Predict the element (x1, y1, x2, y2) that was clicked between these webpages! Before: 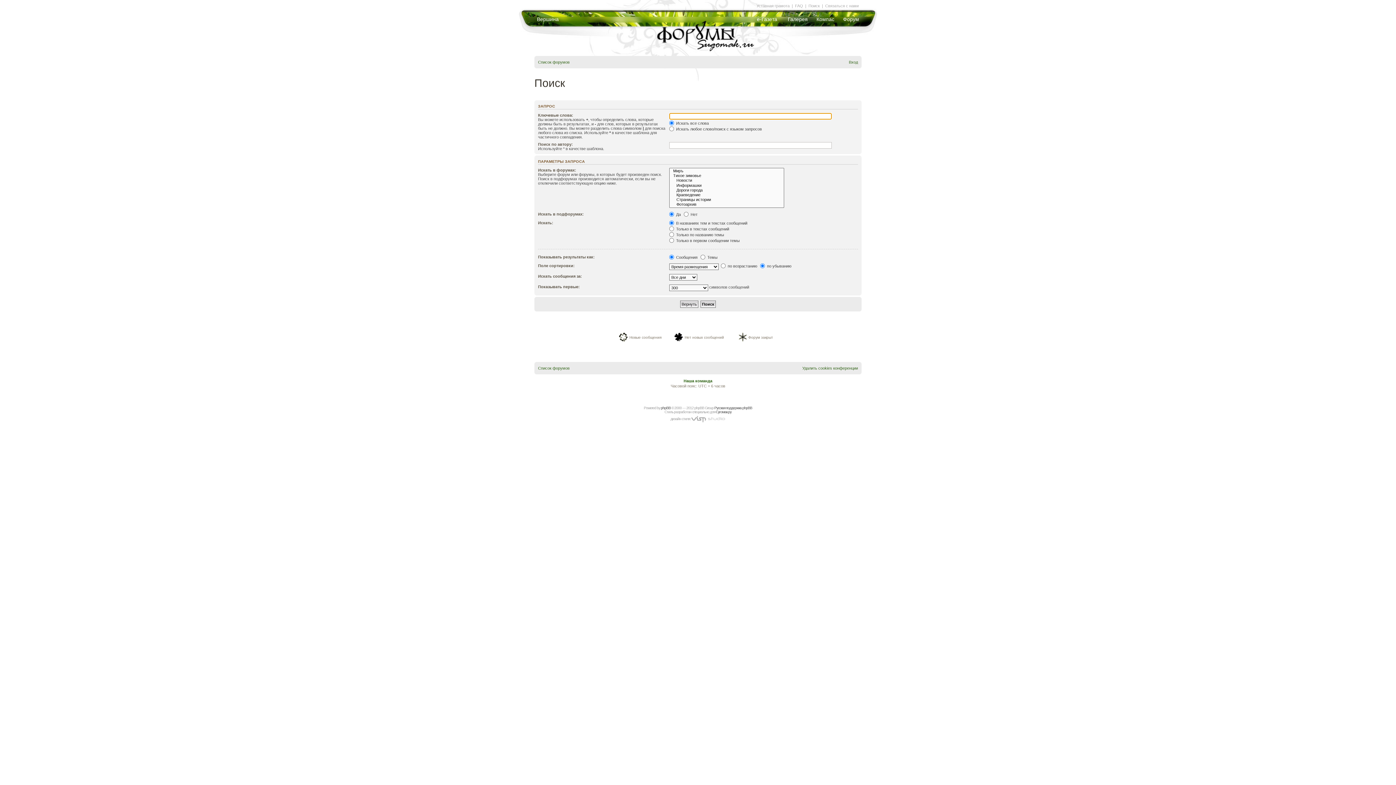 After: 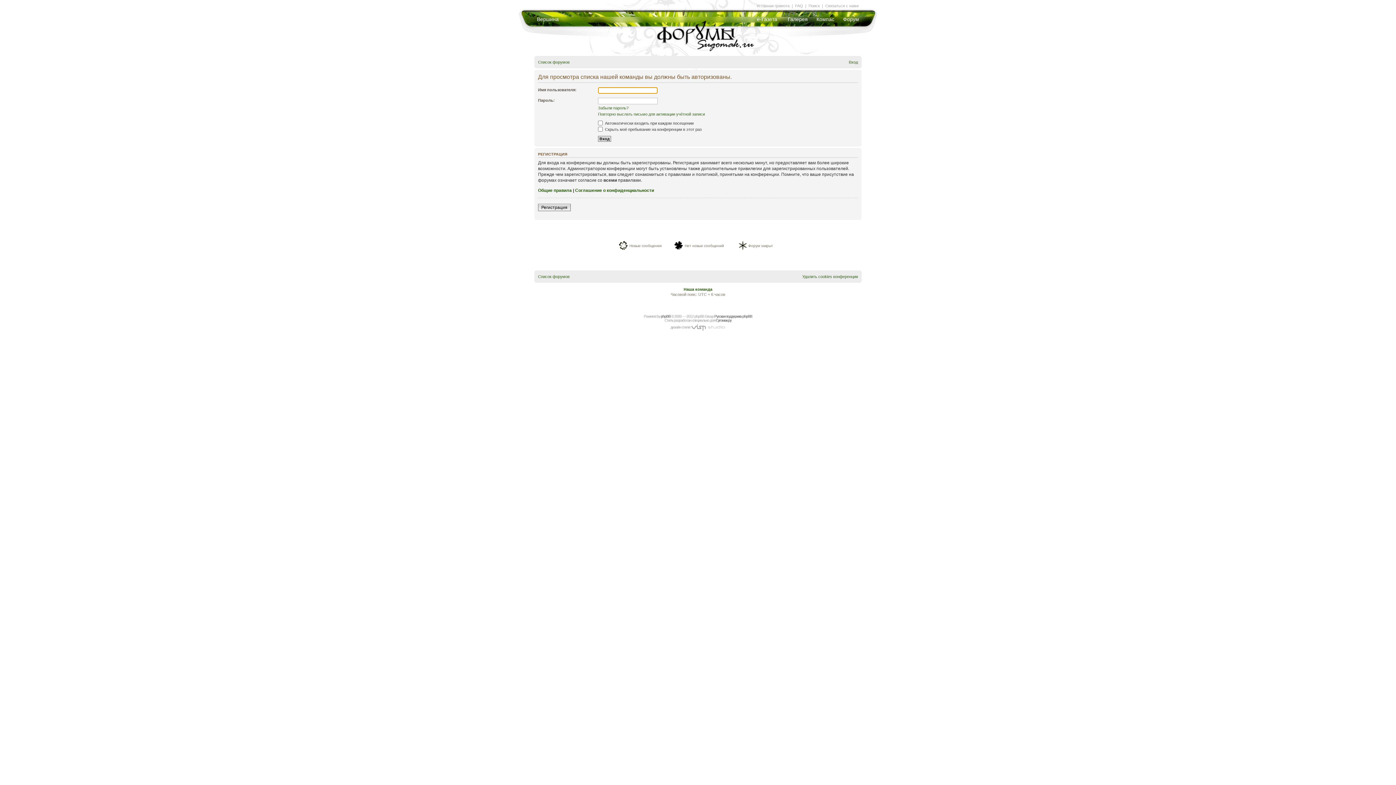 Action: bbox: (683, 378, 712, 383) label: Наша команда